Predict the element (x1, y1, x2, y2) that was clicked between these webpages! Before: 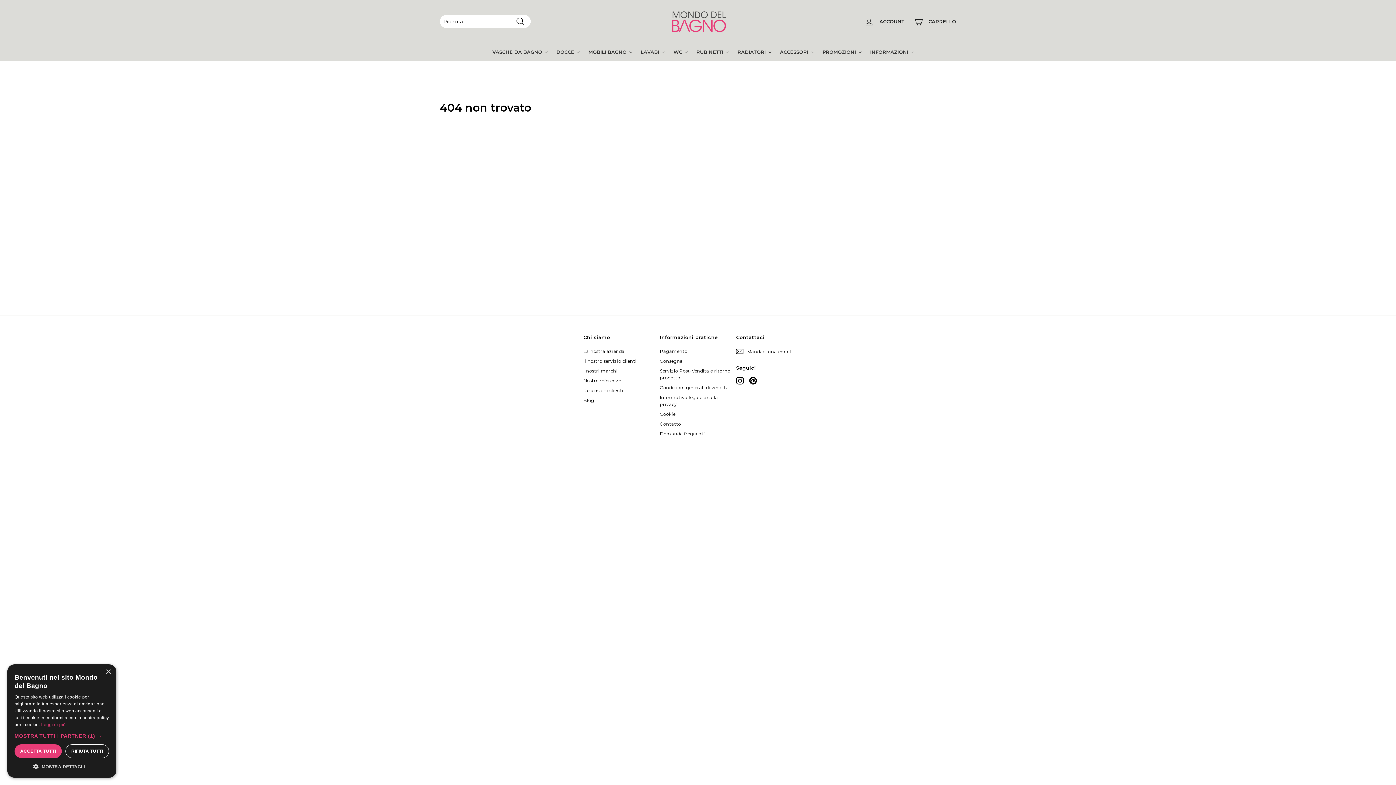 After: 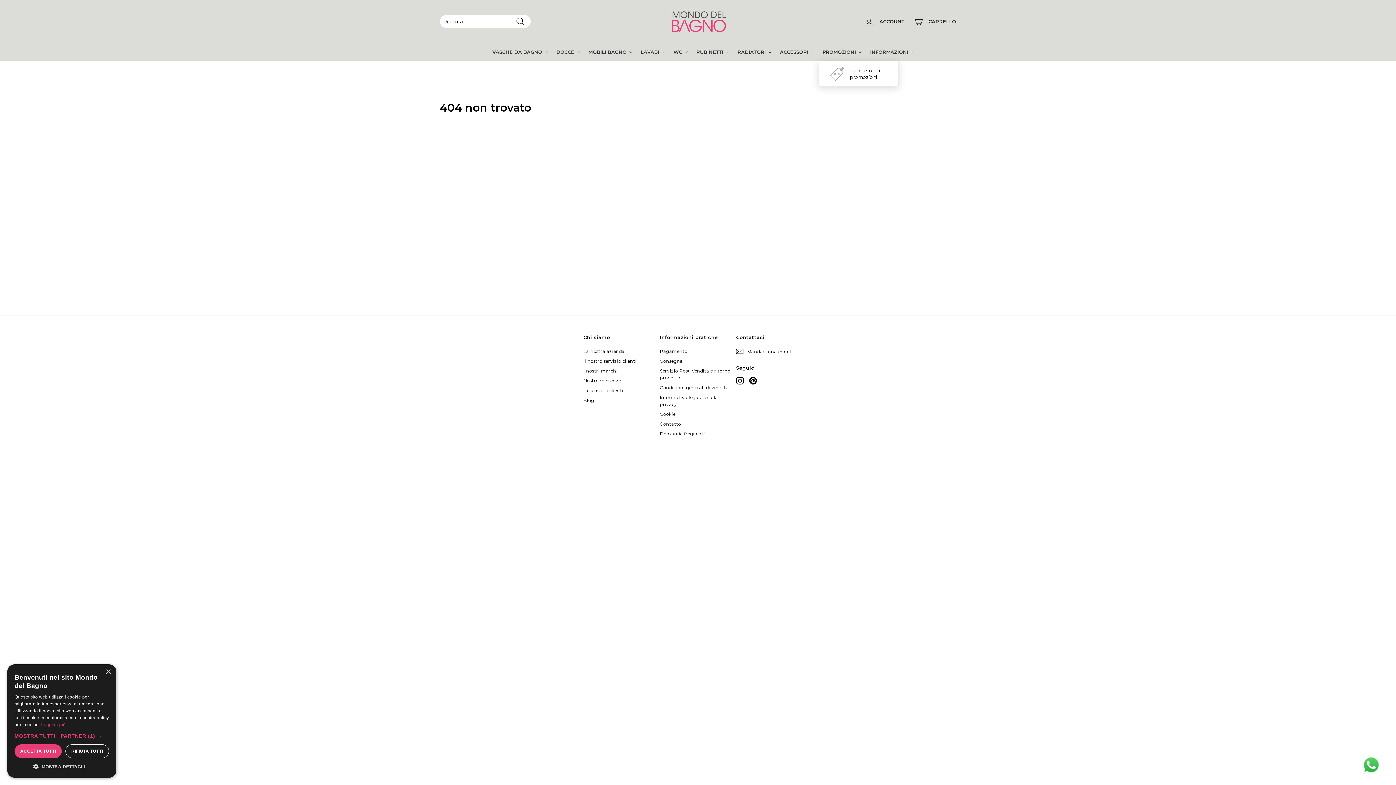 Action: bbox: (818, 42, 866, 60) label: PROMOZIONI